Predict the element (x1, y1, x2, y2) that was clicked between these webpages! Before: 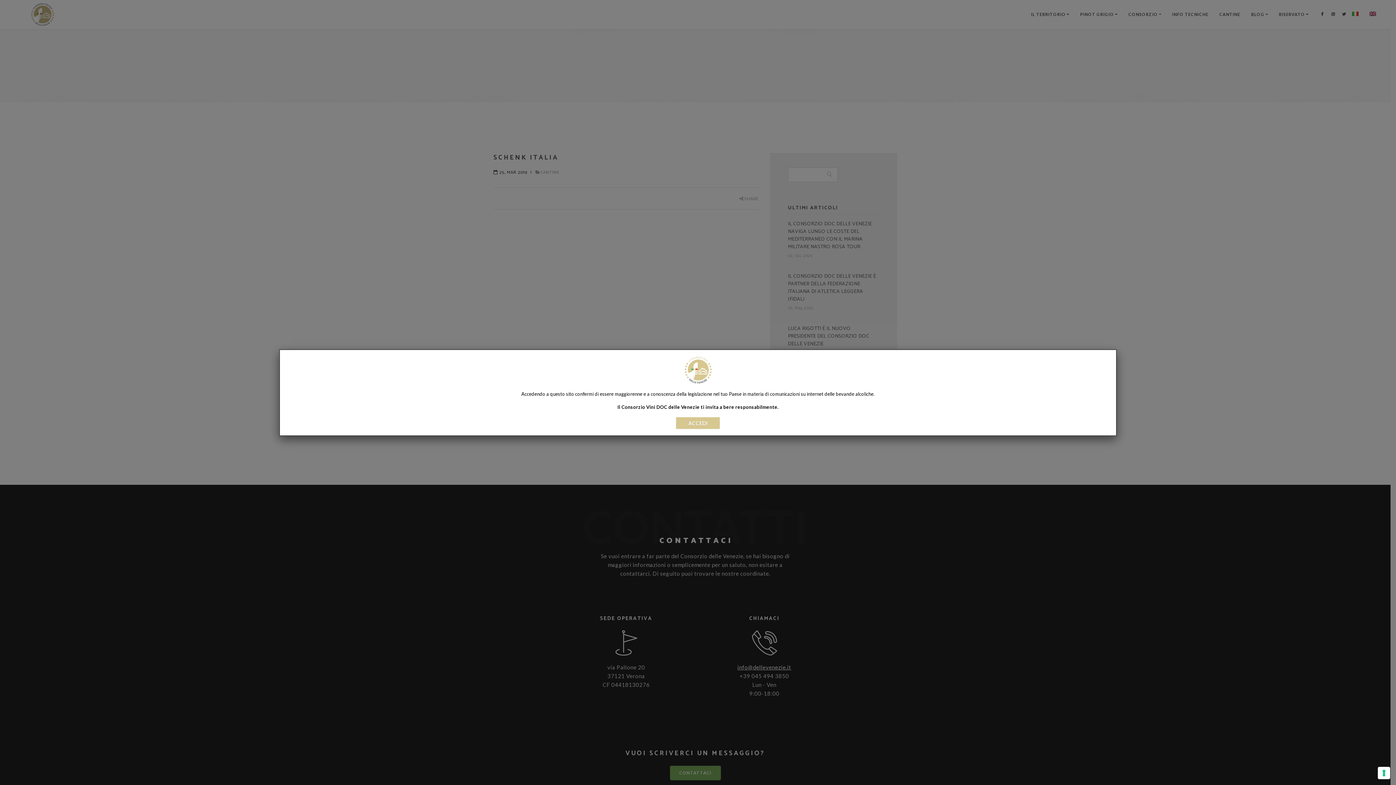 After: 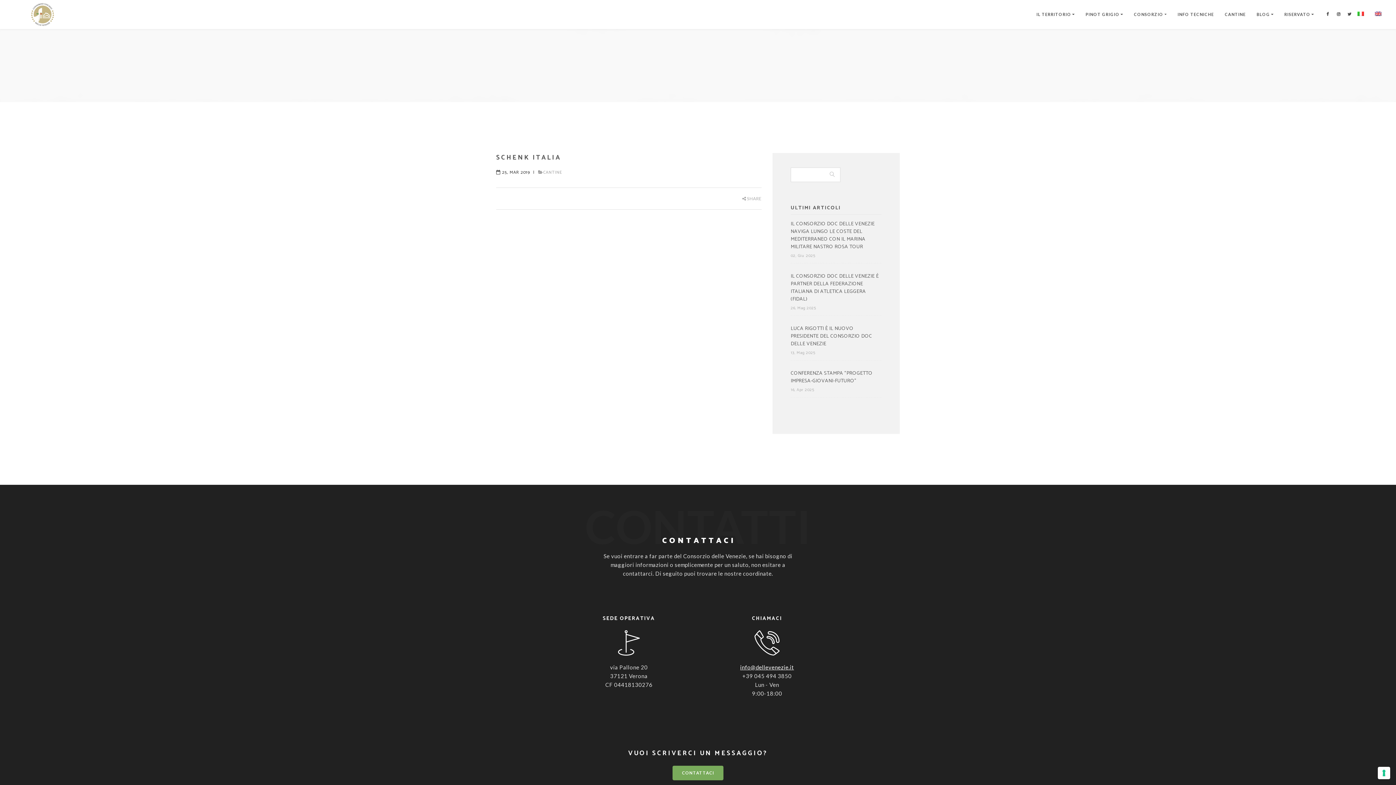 Action: label: Chiudi bbox: (676, 417, 720, 428)